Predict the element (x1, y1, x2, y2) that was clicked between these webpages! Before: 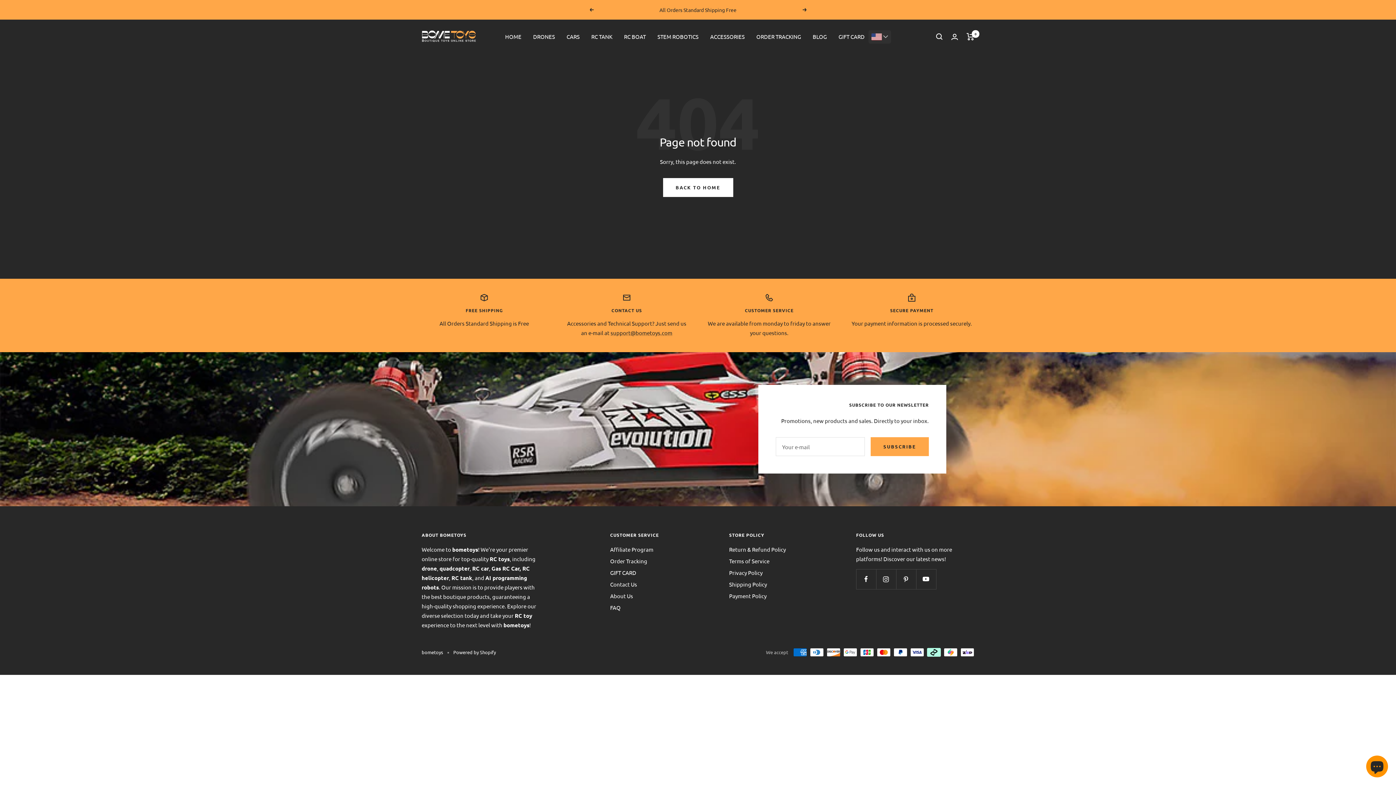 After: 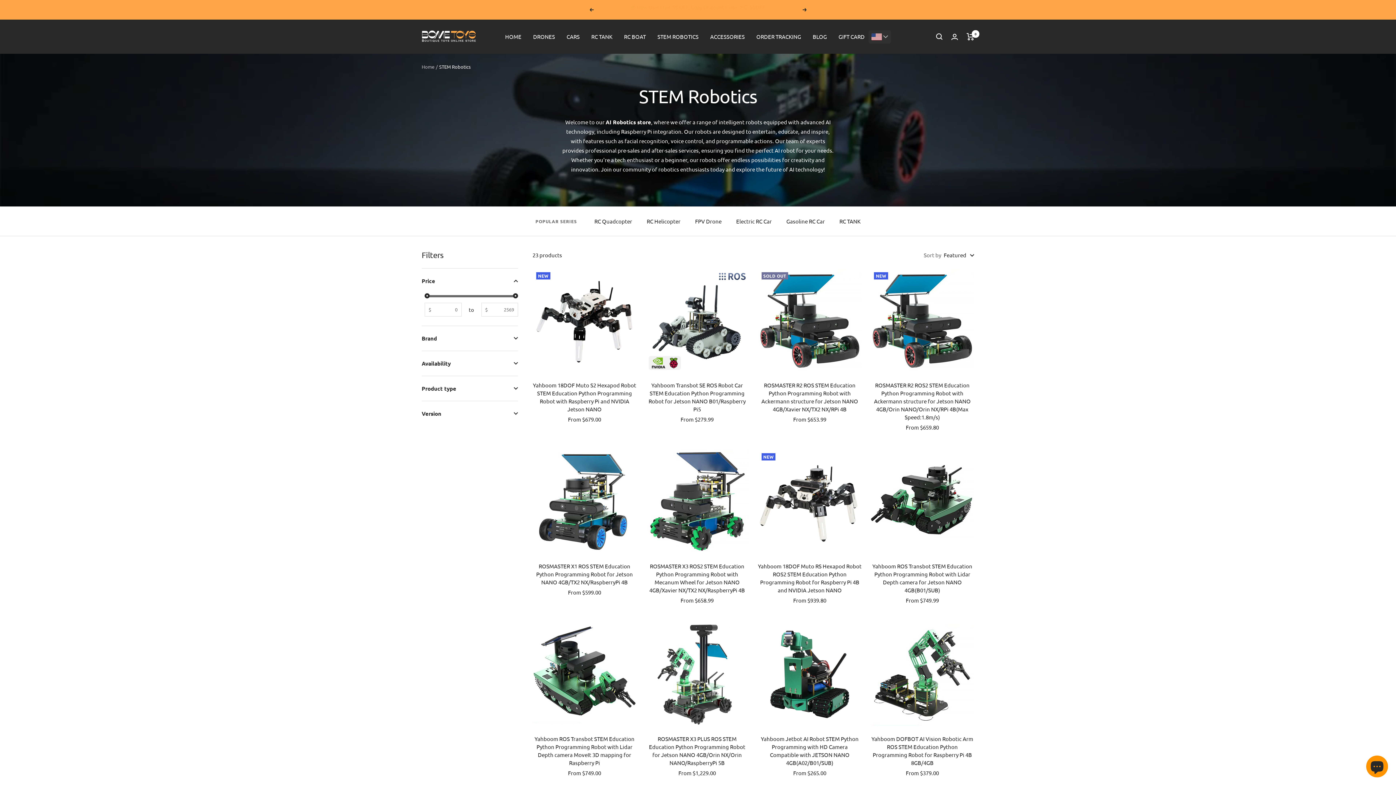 Action: bbox: (657, 32, 698, 41) label: STEM ROBOTICS